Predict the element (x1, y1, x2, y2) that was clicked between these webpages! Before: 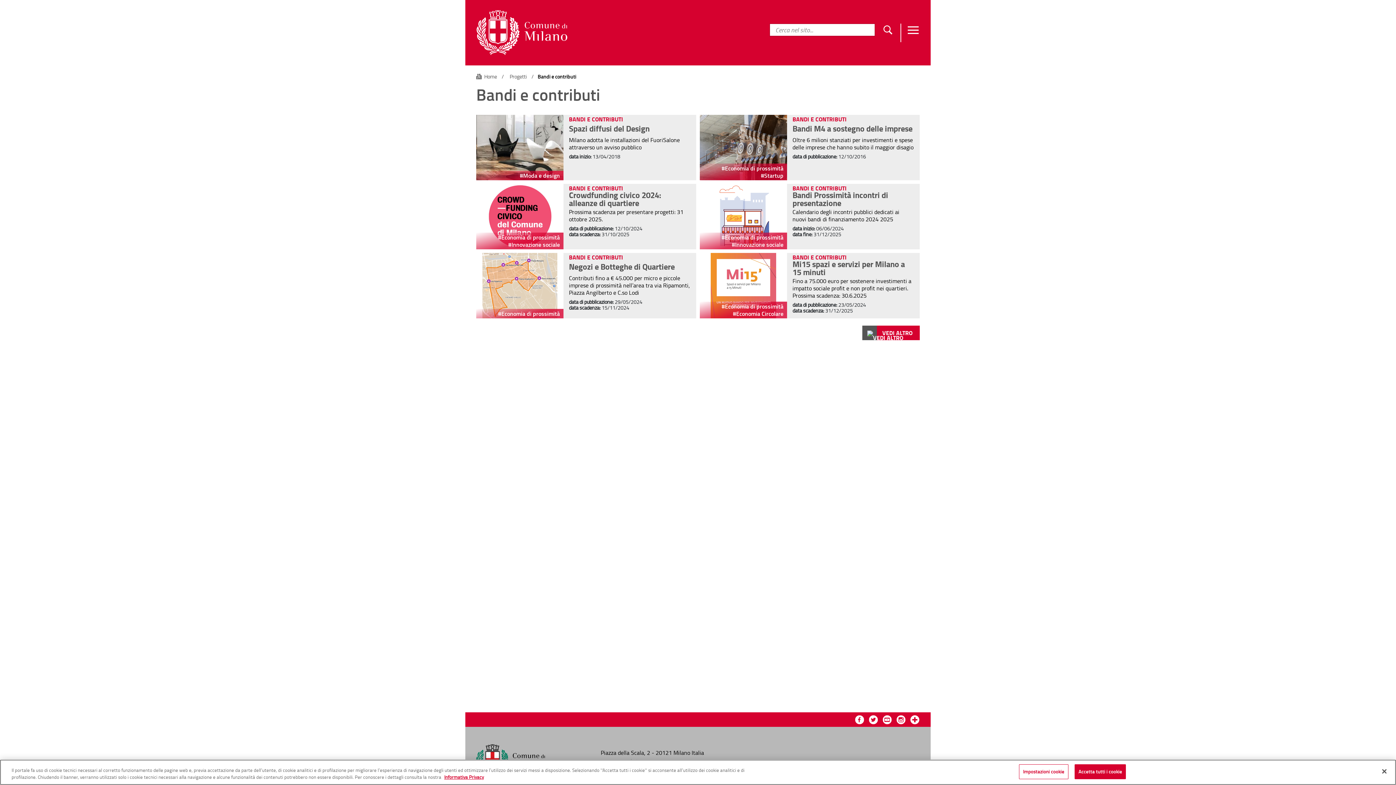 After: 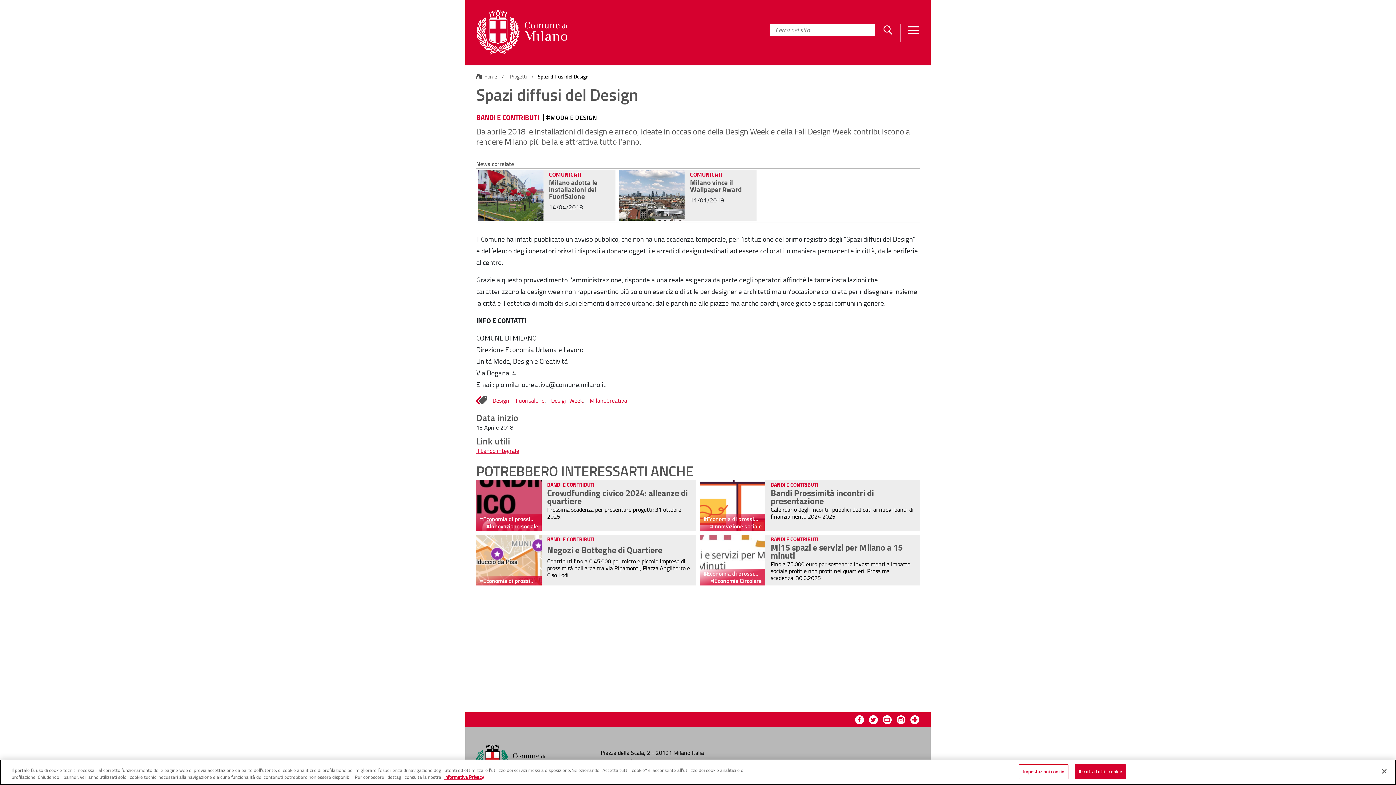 Action: bbox: (569, 124, 649, 132) label: Spazi diffusi del Design